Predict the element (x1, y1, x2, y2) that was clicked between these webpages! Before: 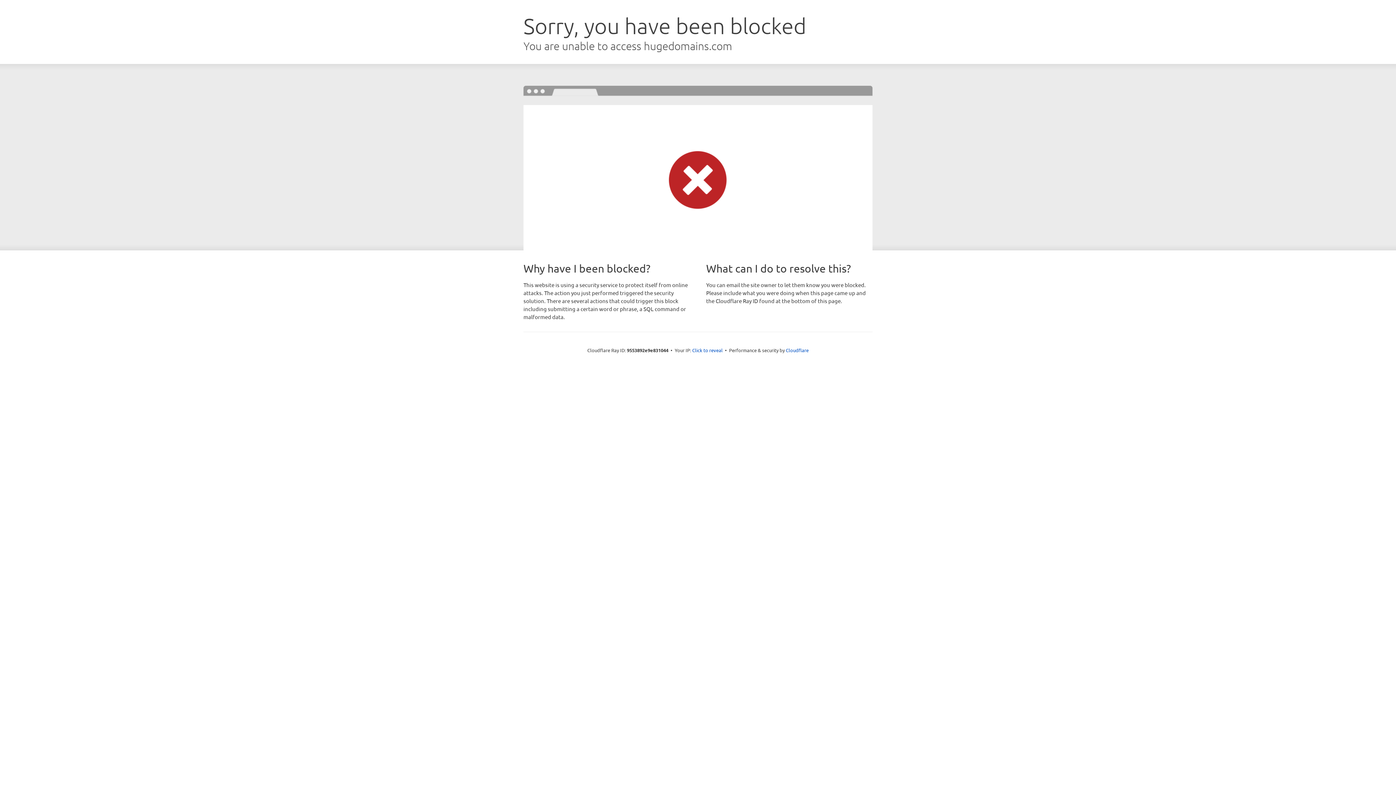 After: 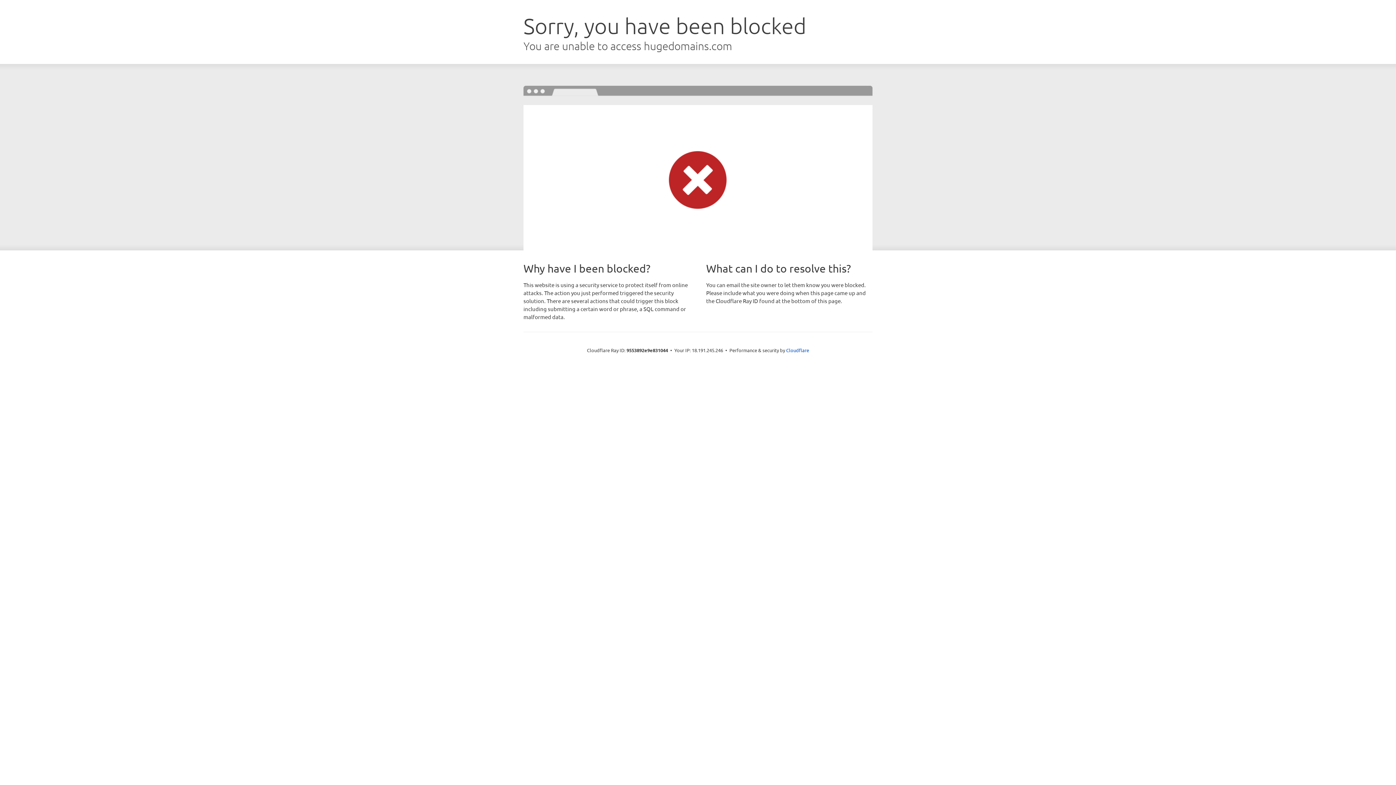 Action: label: Click to reveal bbox: (692, 346, 722, 353)